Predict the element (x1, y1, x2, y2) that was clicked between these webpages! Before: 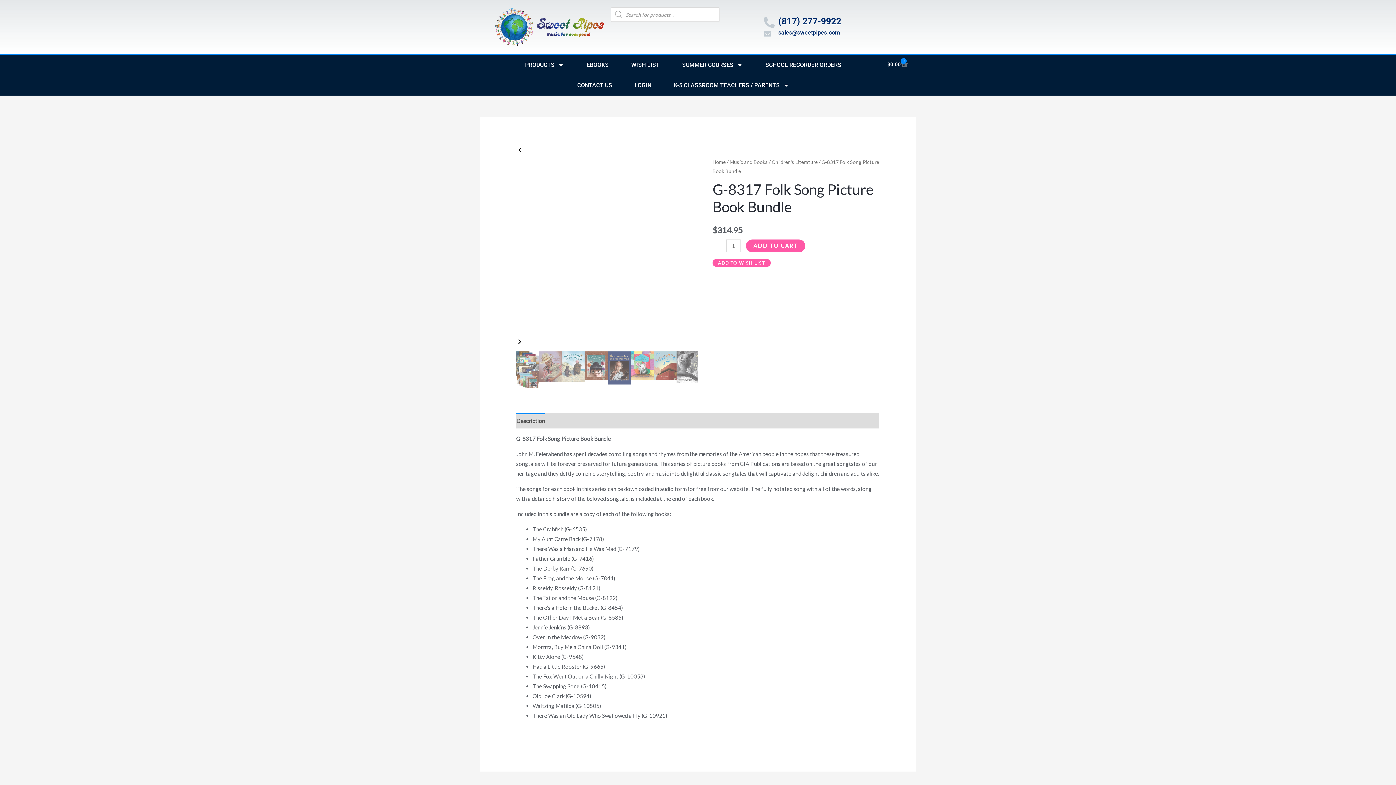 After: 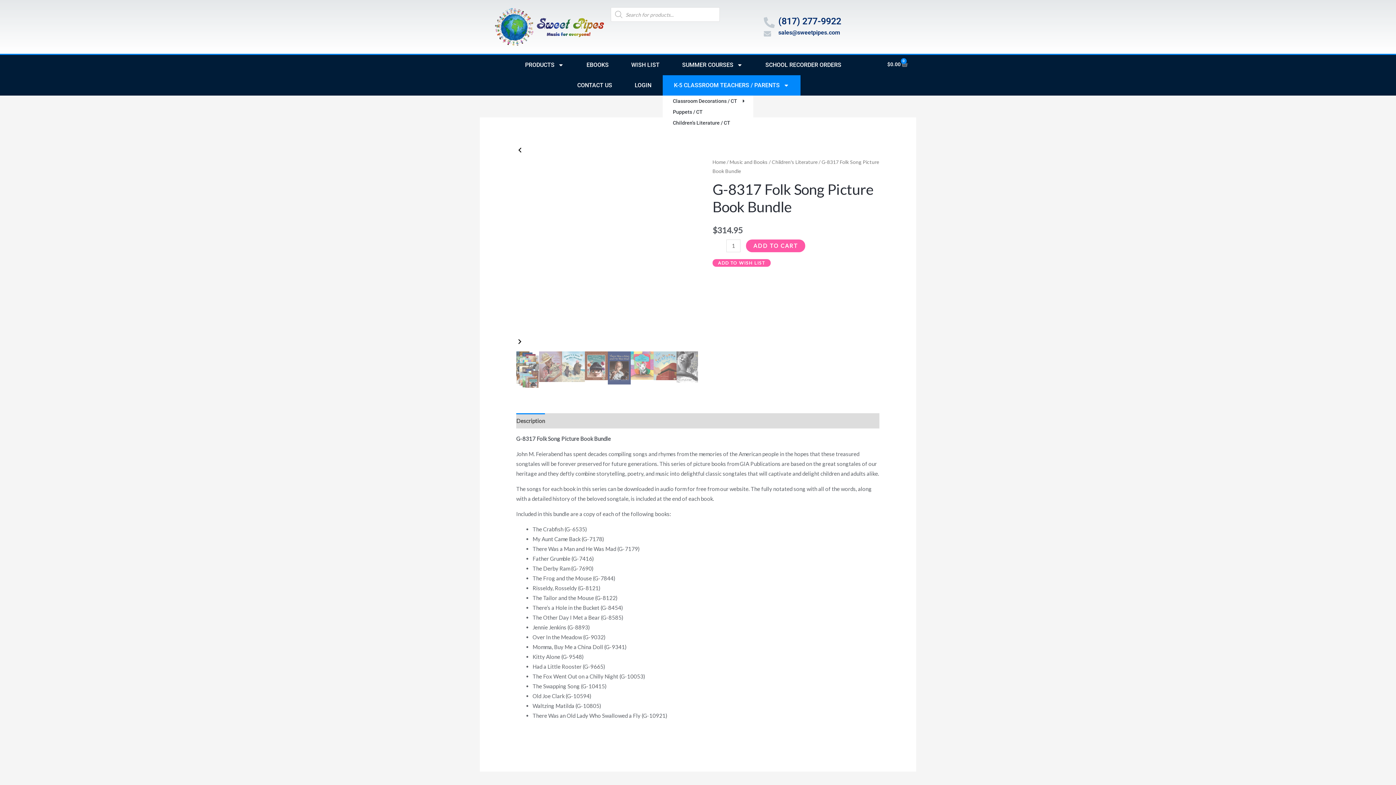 Action: label: K-5 CLASSROOM TEACHERS / PARENTS bbox: (662, 75, 800, 95)